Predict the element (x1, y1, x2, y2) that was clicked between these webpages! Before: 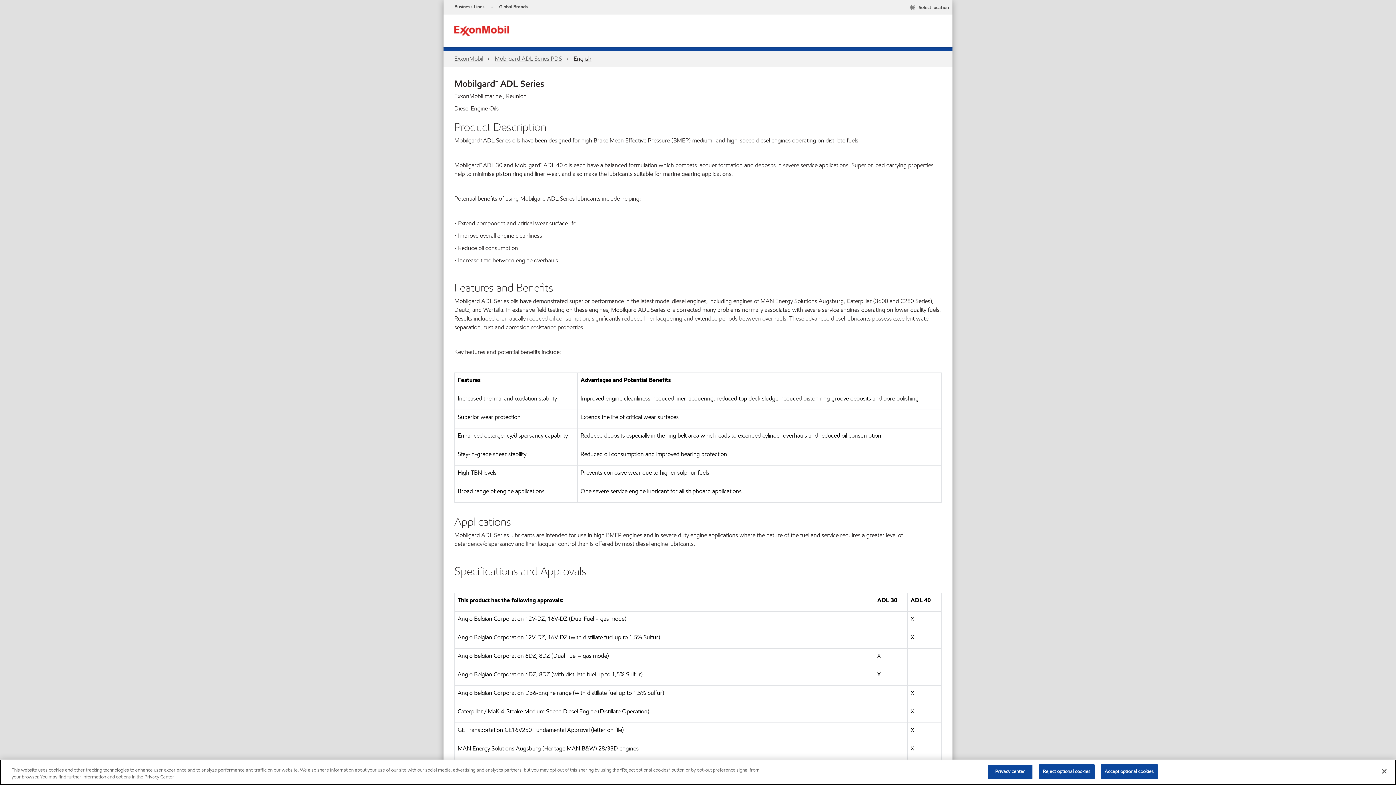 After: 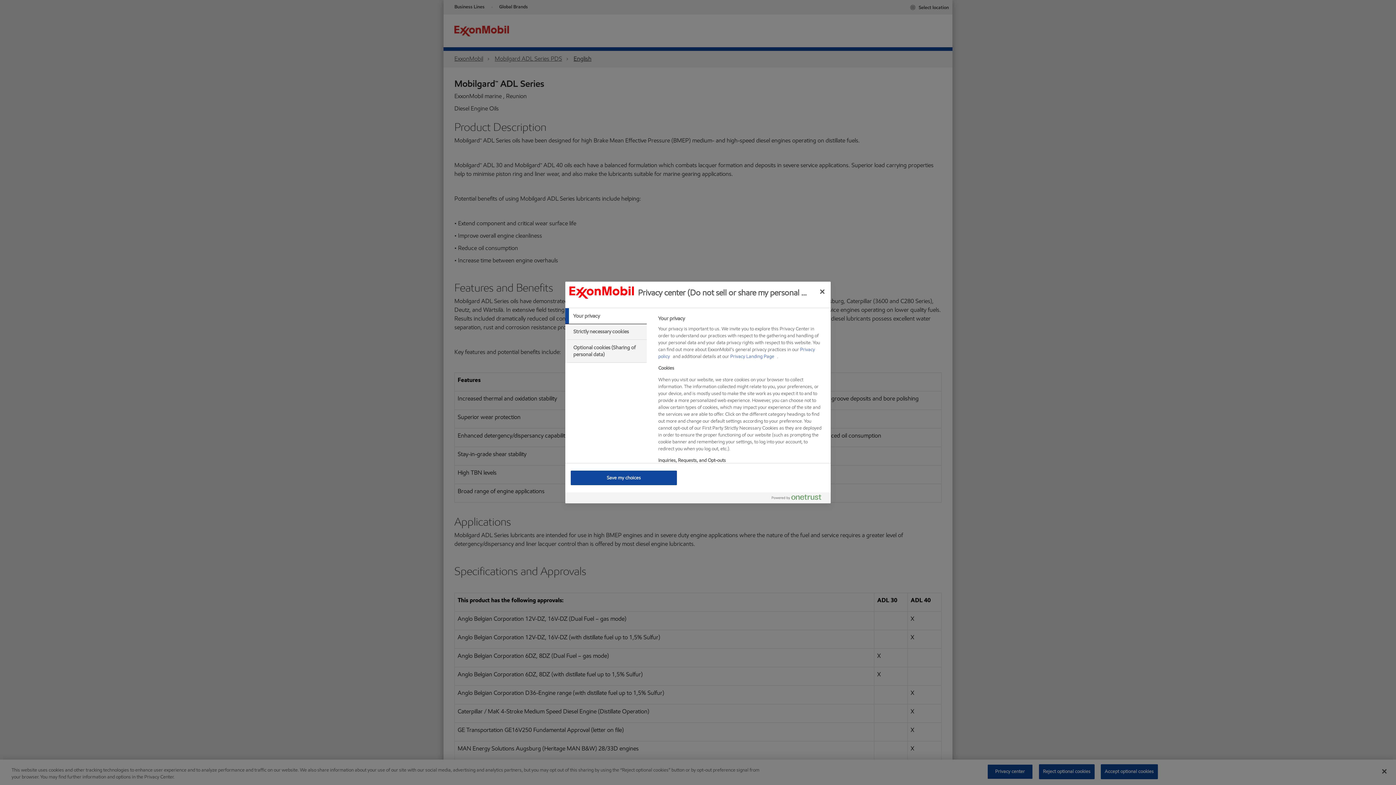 Action: label: Privacy center bbox: (987, 764, 1033, 779)